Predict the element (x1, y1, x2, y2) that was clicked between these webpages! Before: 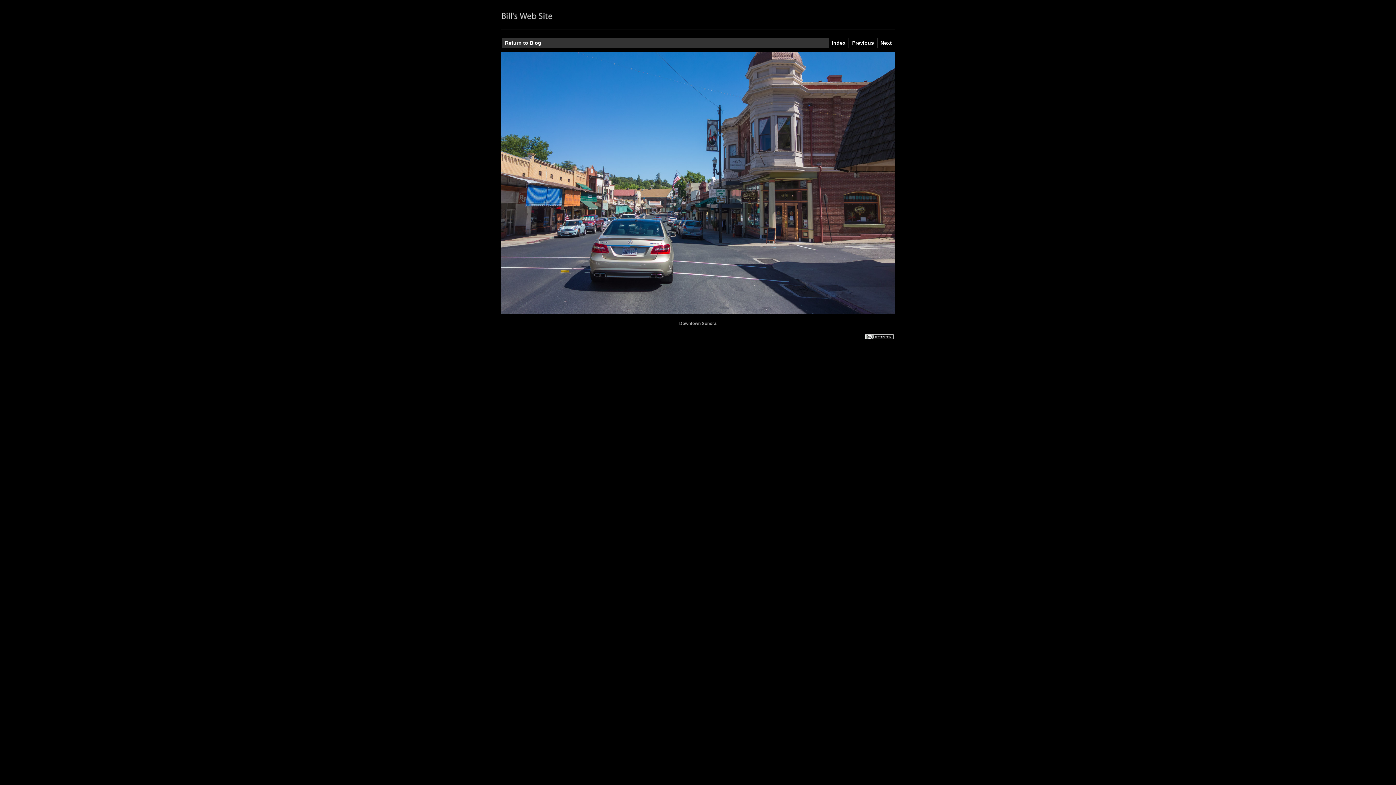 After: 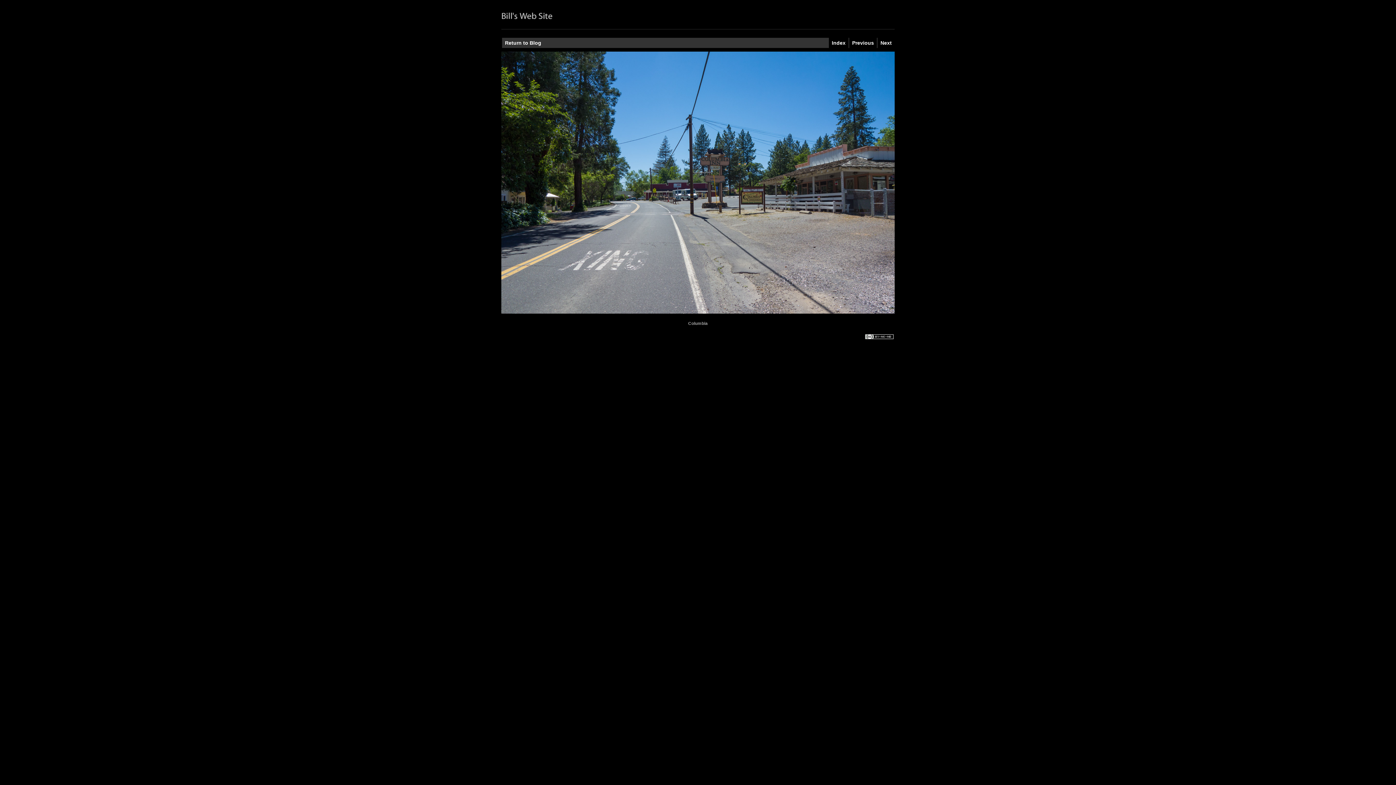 Action: bbox: (852, 37, 874, 48) label: Previous